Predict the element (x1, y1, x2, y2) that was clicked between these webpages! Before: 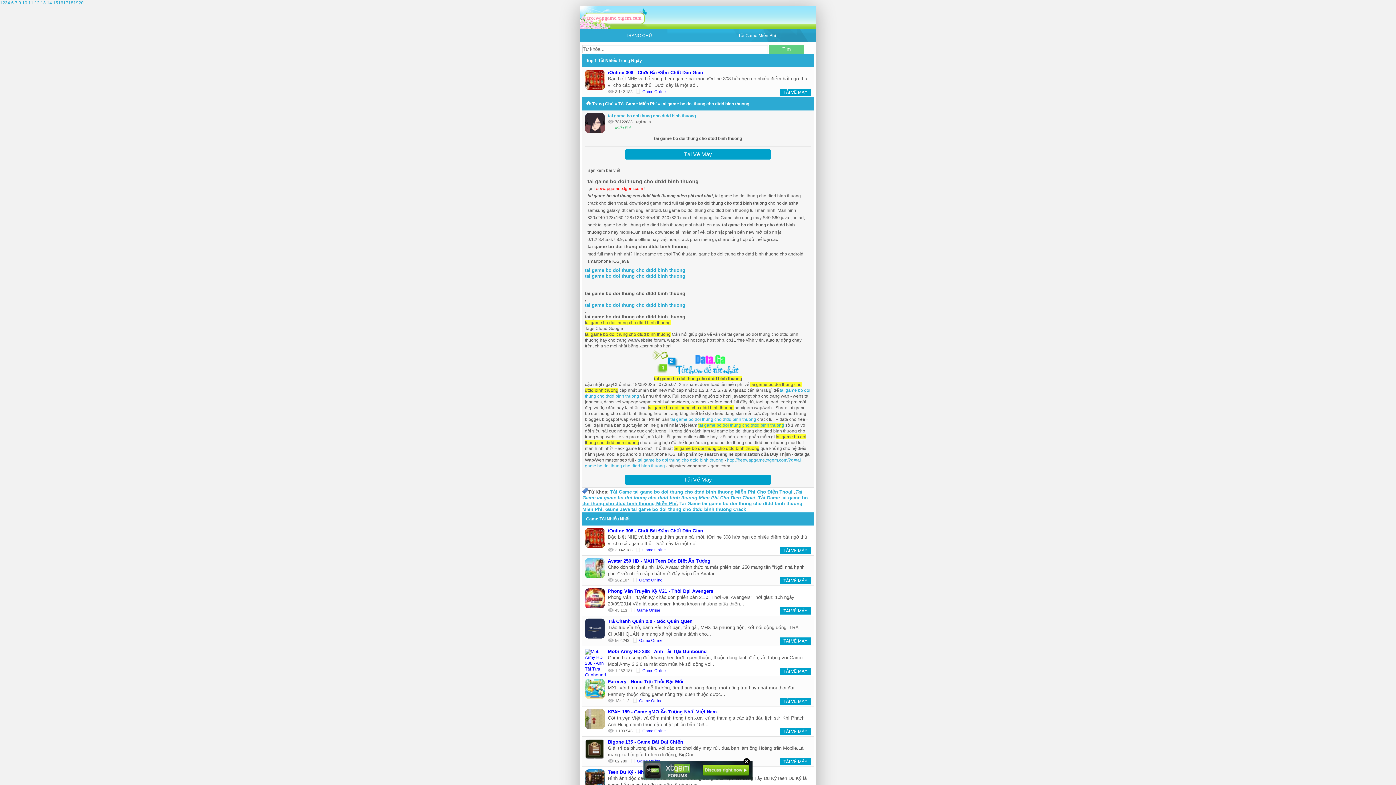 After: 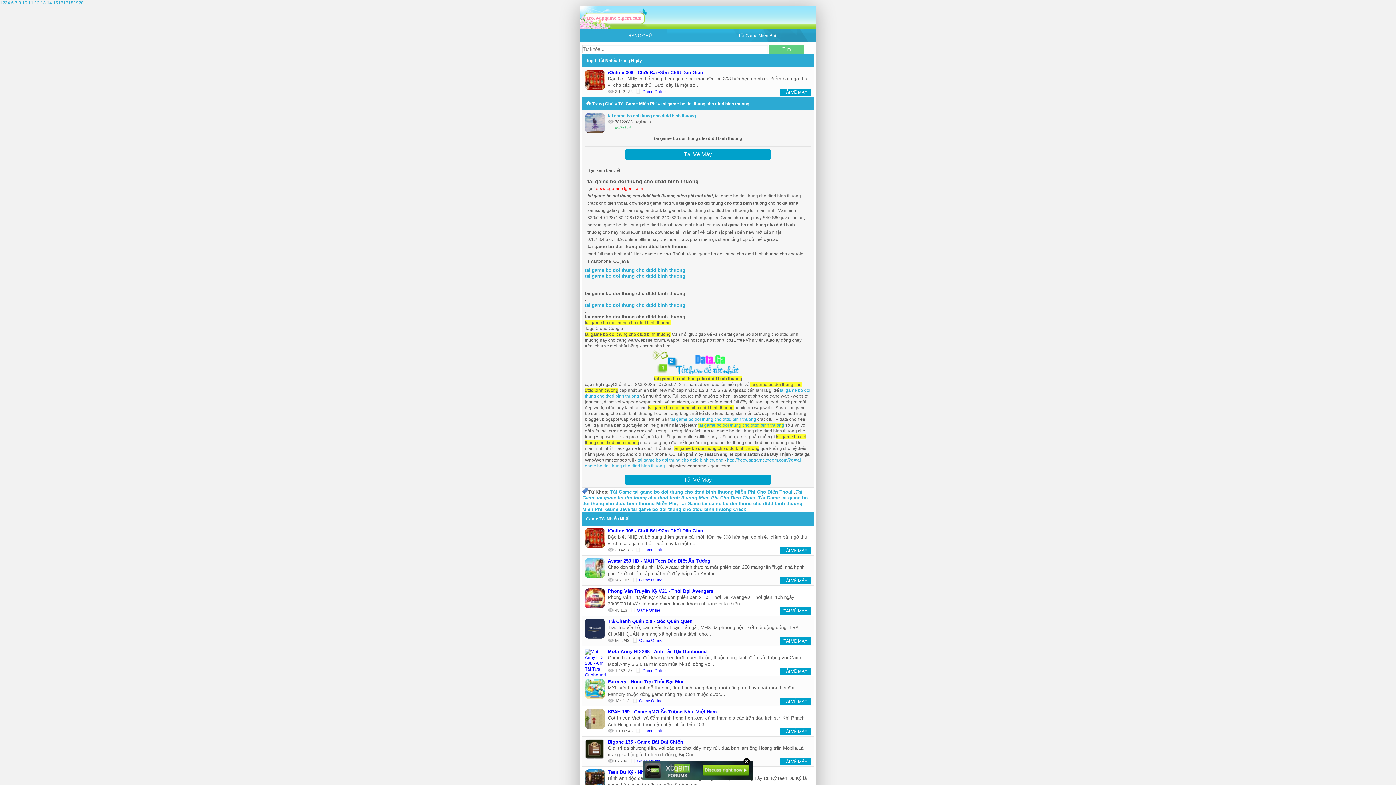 Action: bbox: (643, 761, 752, 781)